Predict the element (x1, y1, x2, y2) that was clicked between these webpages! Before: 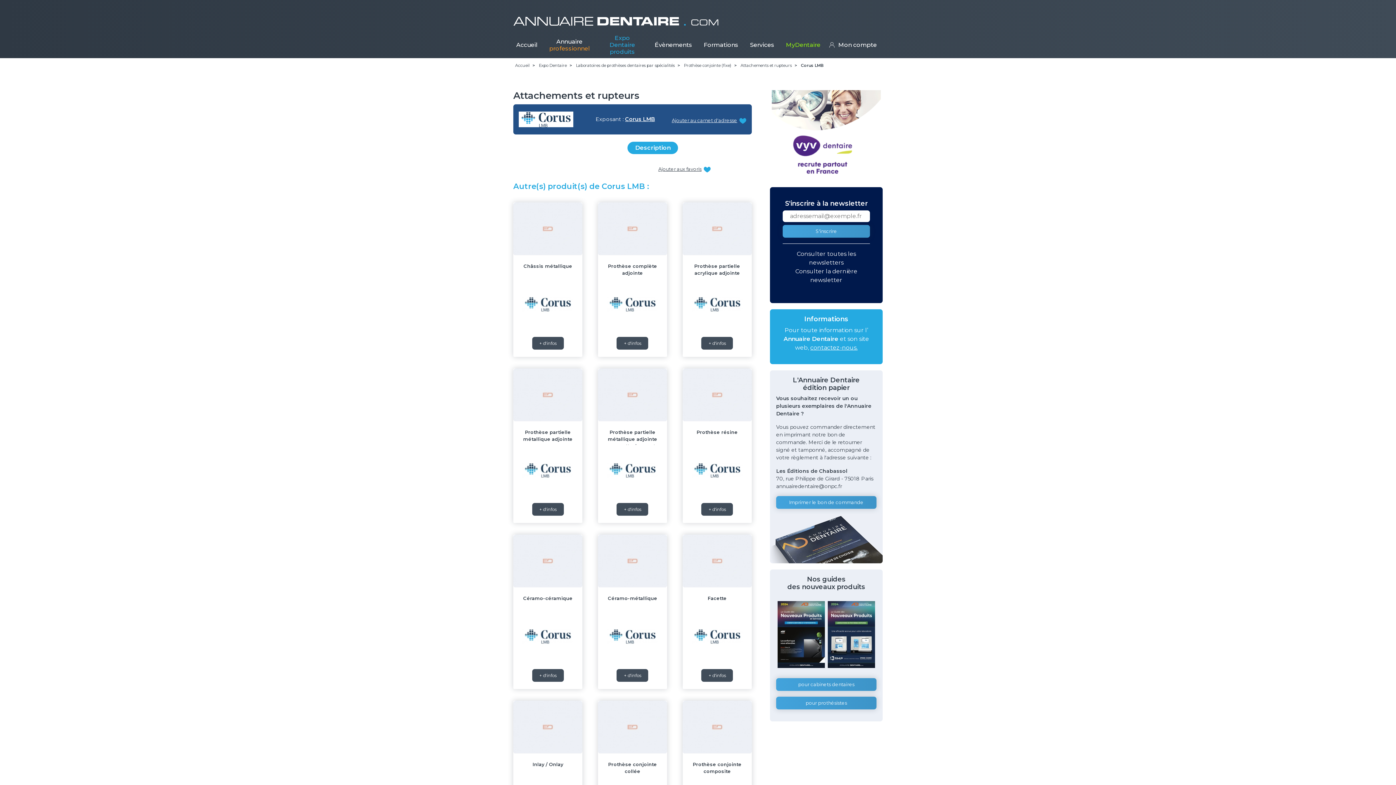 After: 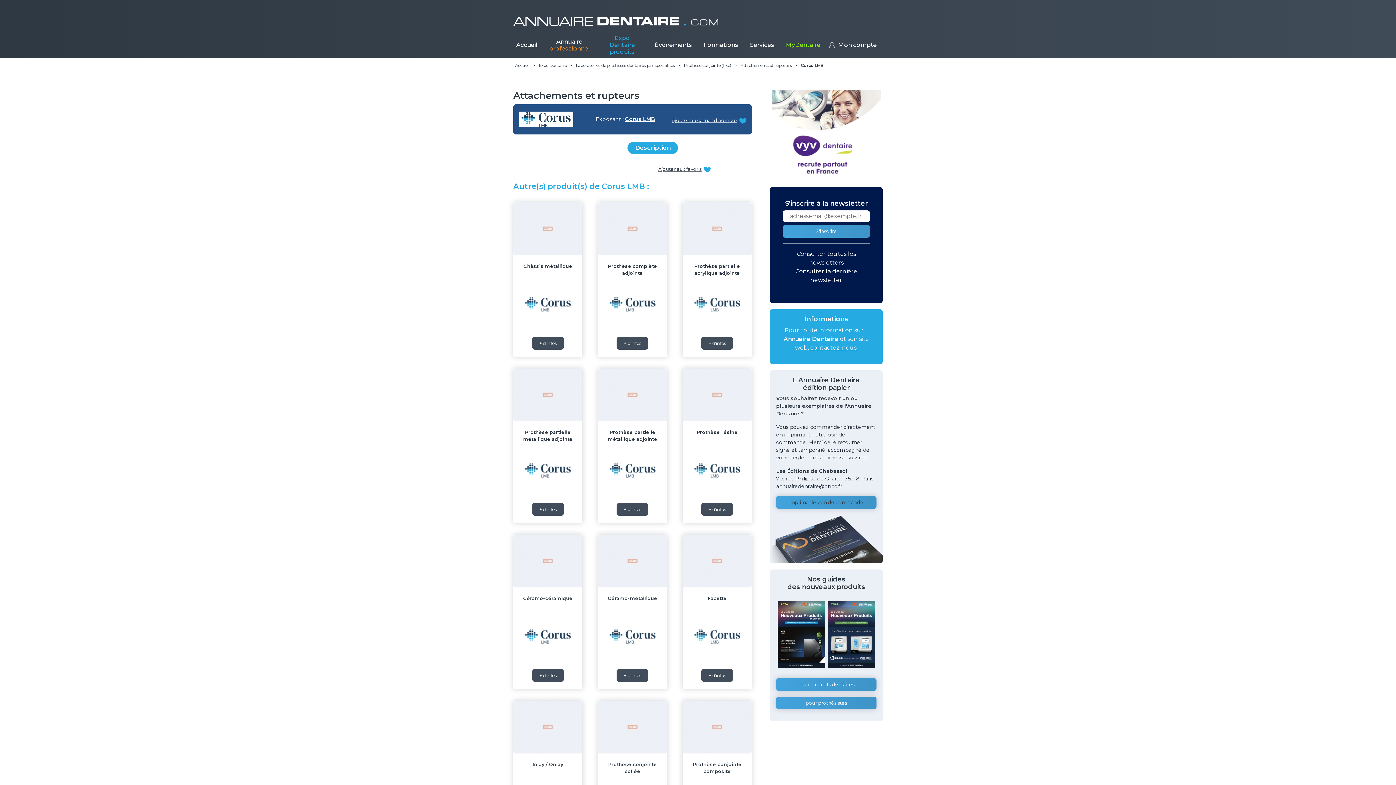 Action: bbox: (776, 496, 876, 509) label: Imprimer le bon de commande